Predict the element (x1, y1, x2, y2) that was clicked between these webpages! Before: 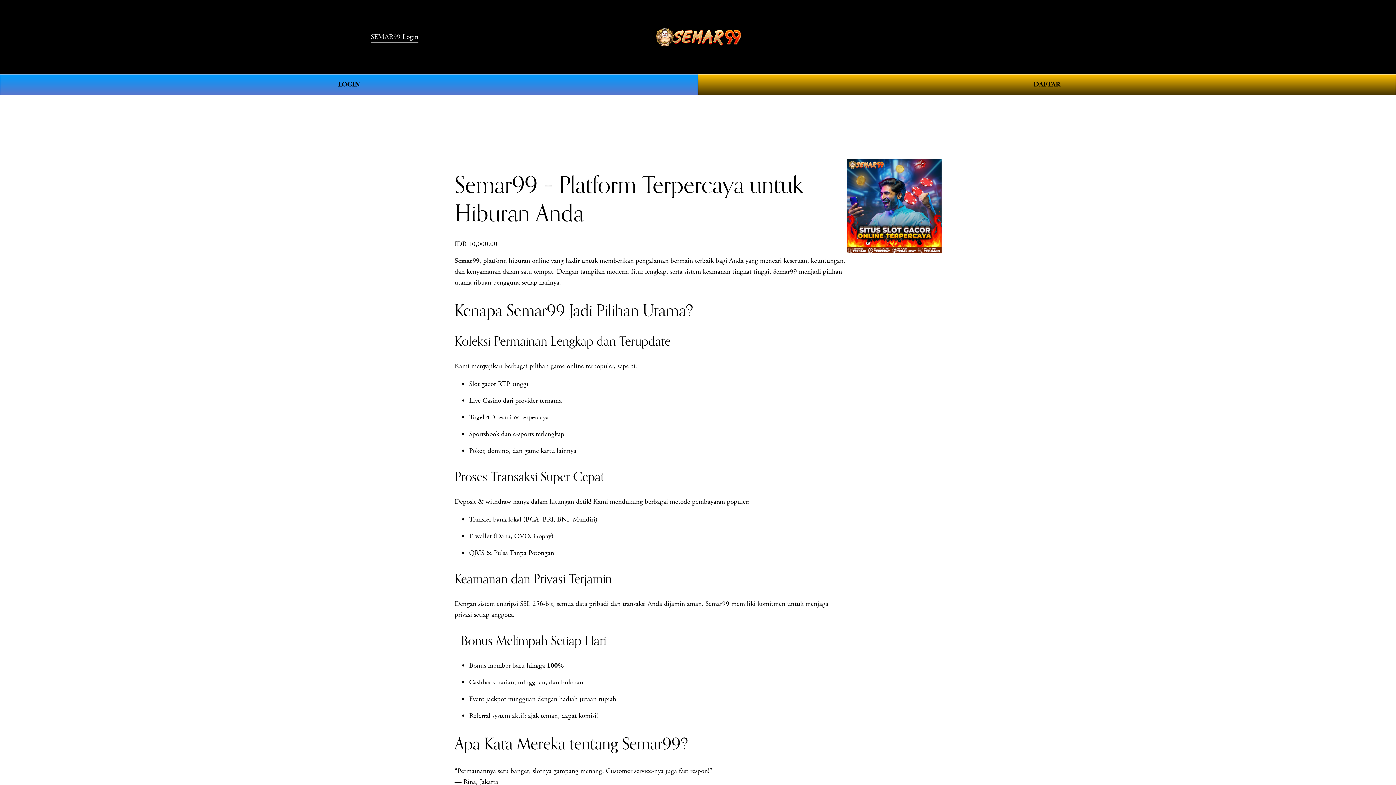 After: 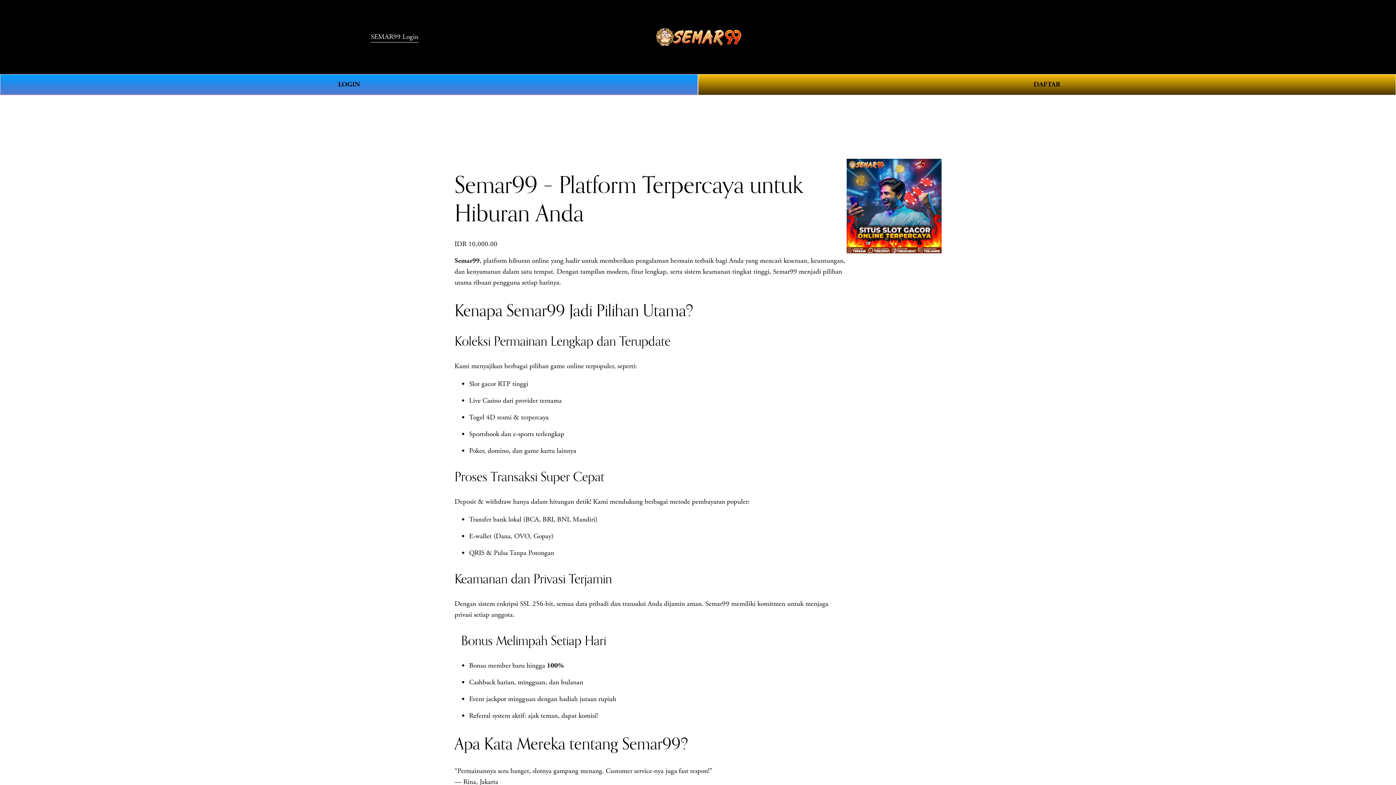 Action: label: Semar99 bbox: (454, 256, 479, 265)